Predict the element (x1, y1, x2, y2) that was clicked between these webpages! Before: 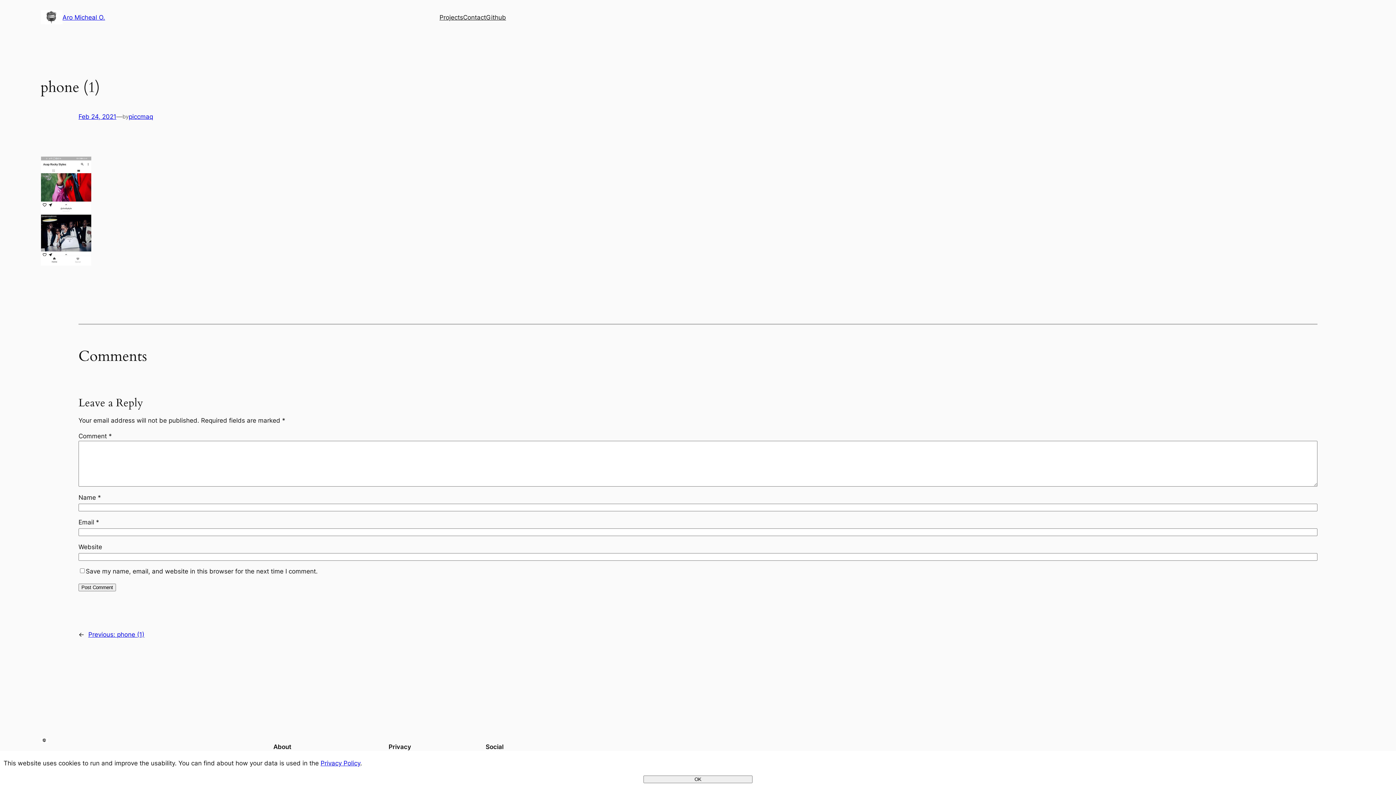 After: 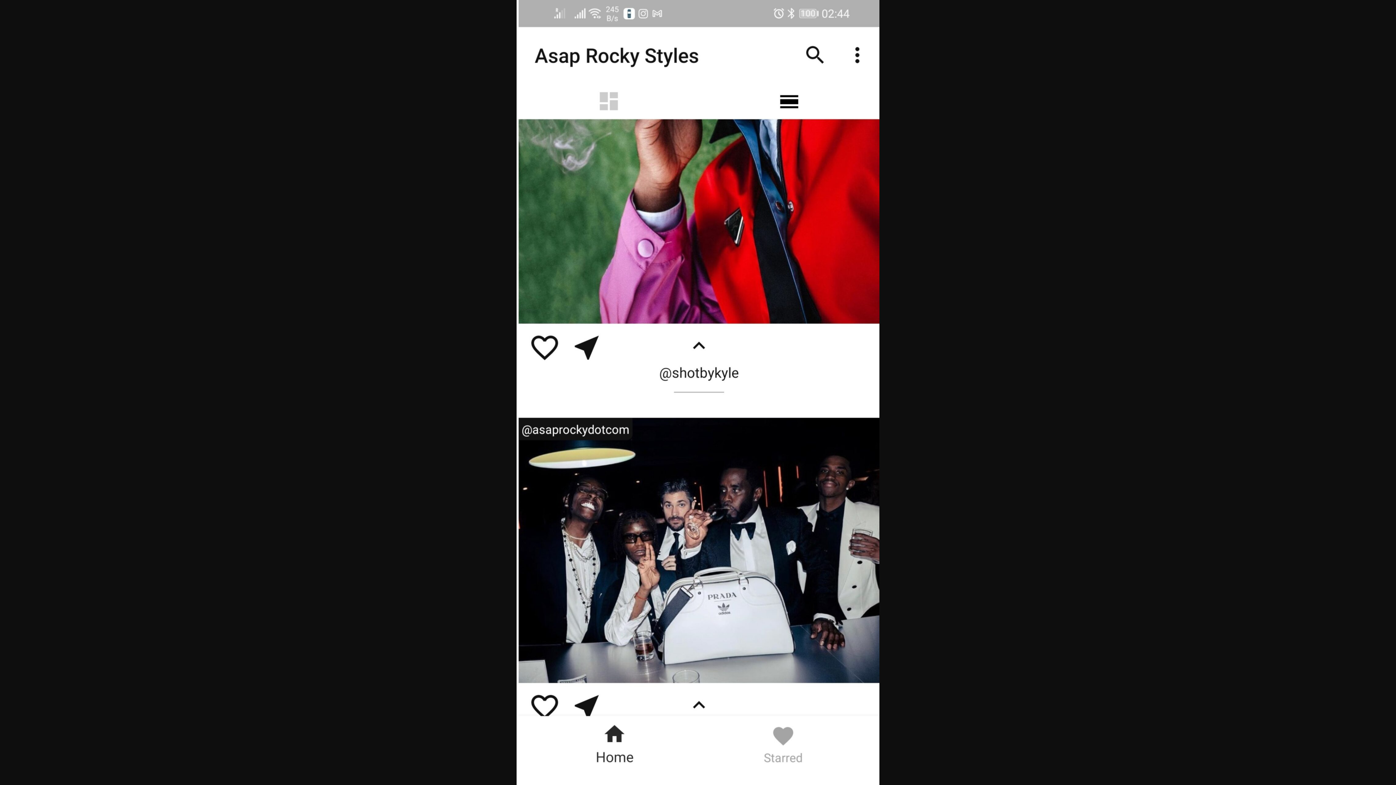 Action: bbox: (40, 260, 91, 267)